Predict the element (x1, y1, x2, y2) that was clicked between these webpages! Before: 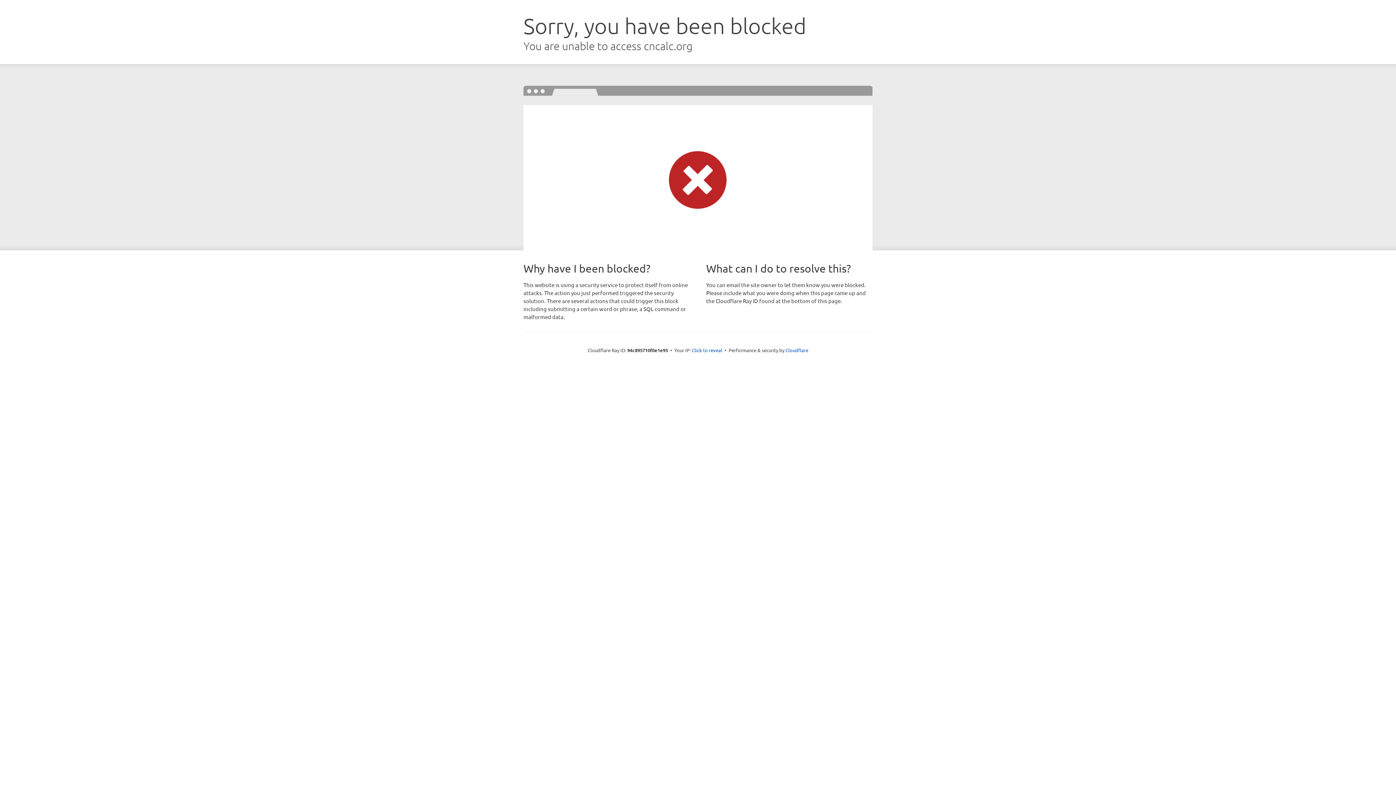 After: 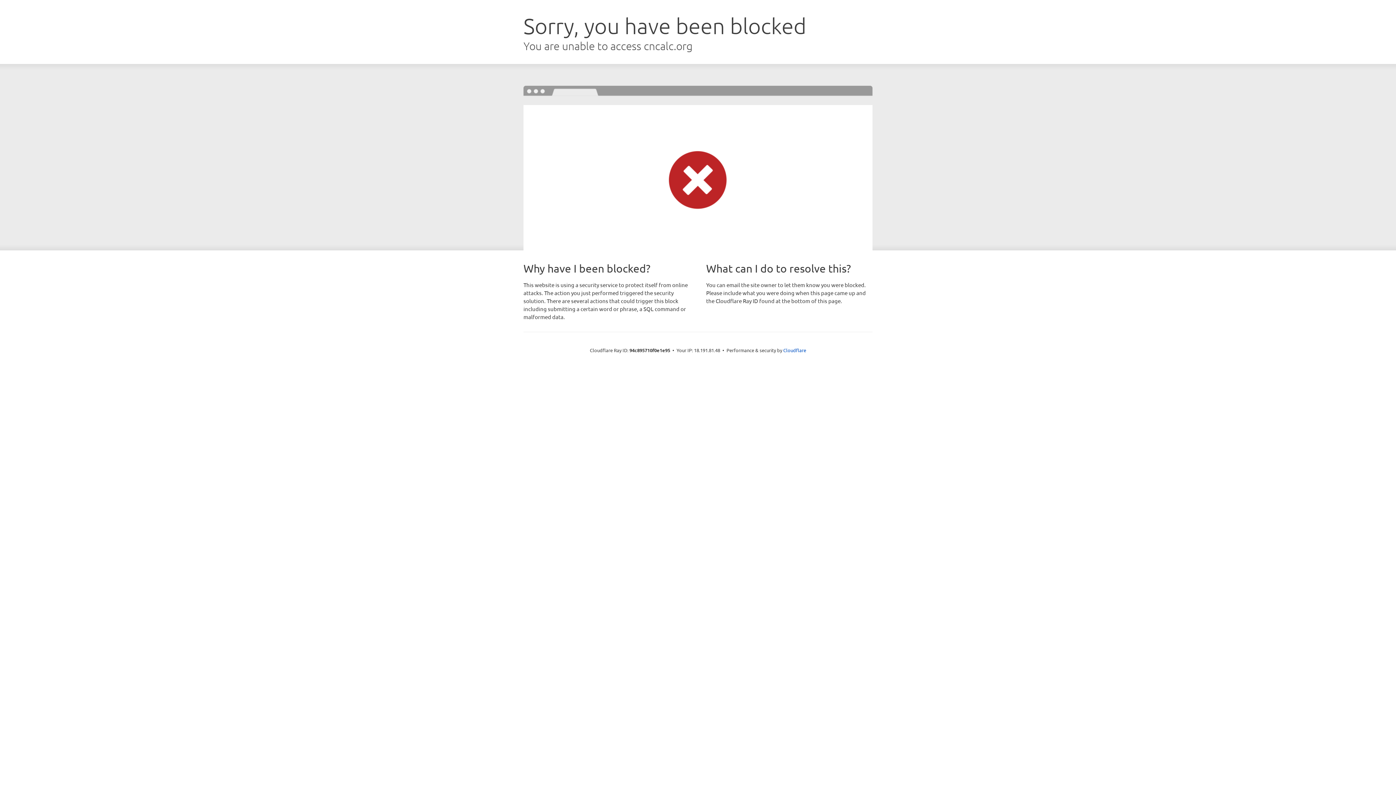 Action: bbox: (692, 346, 722, 353) label: Click to reveal